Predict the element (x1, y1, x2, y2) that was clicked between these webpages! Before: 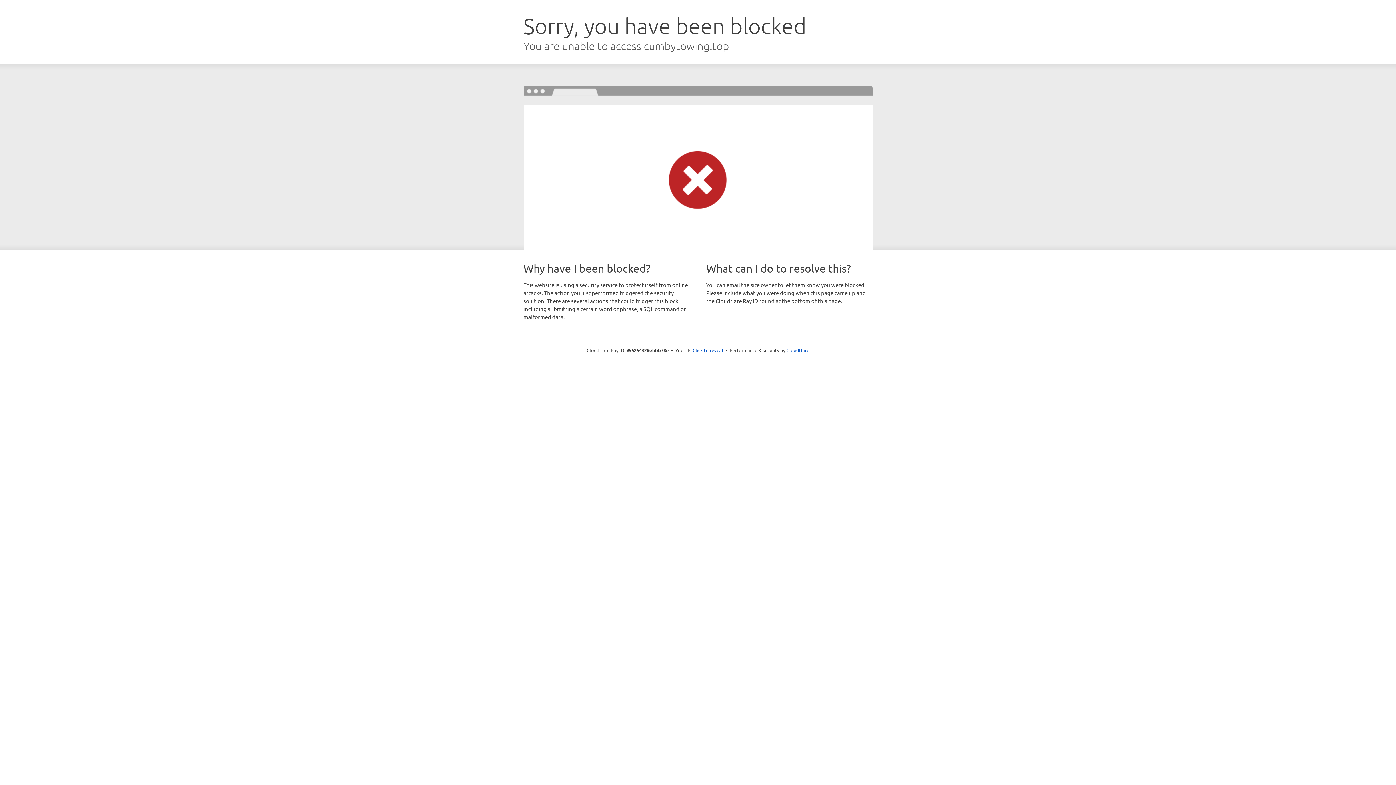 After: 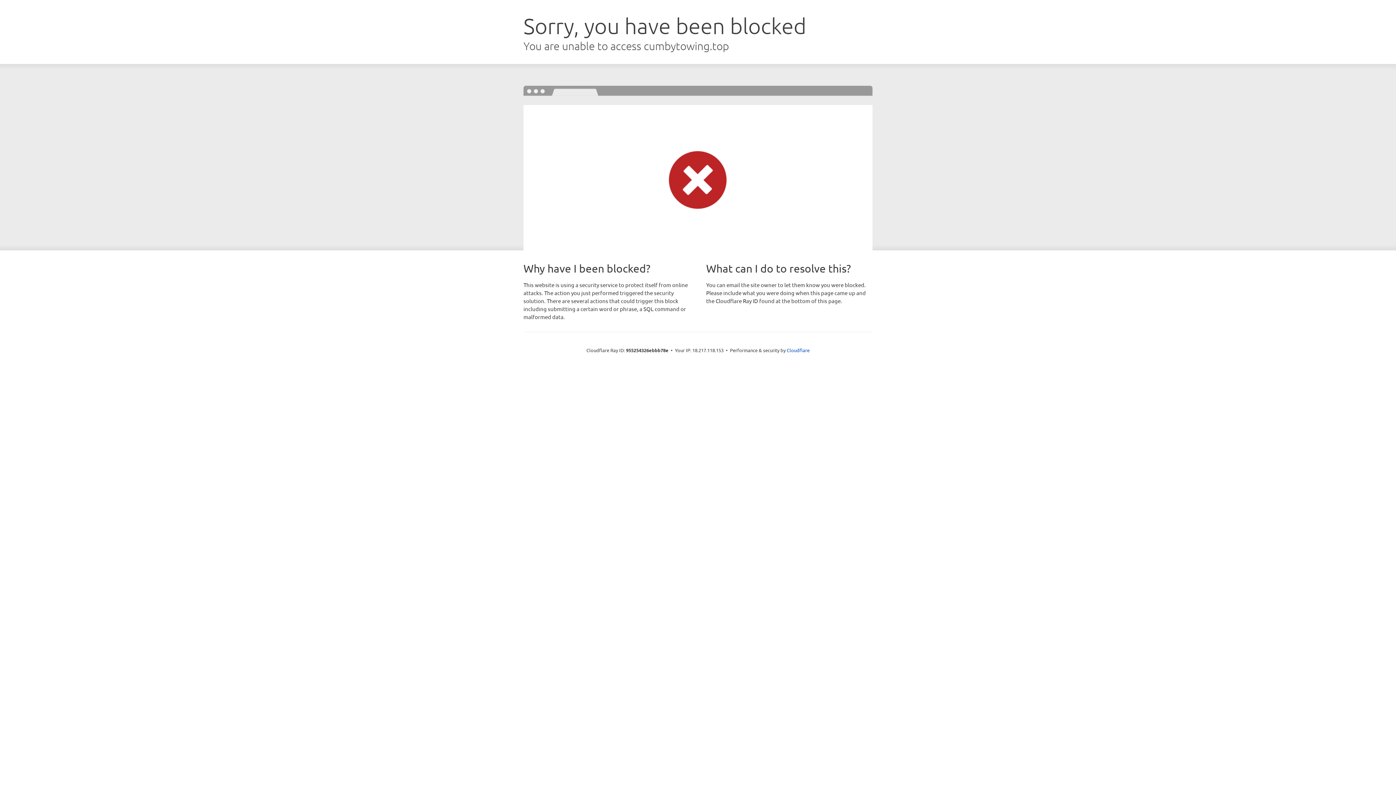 Action: bbox: (692, 346, 723, 353) label: Click to reveal